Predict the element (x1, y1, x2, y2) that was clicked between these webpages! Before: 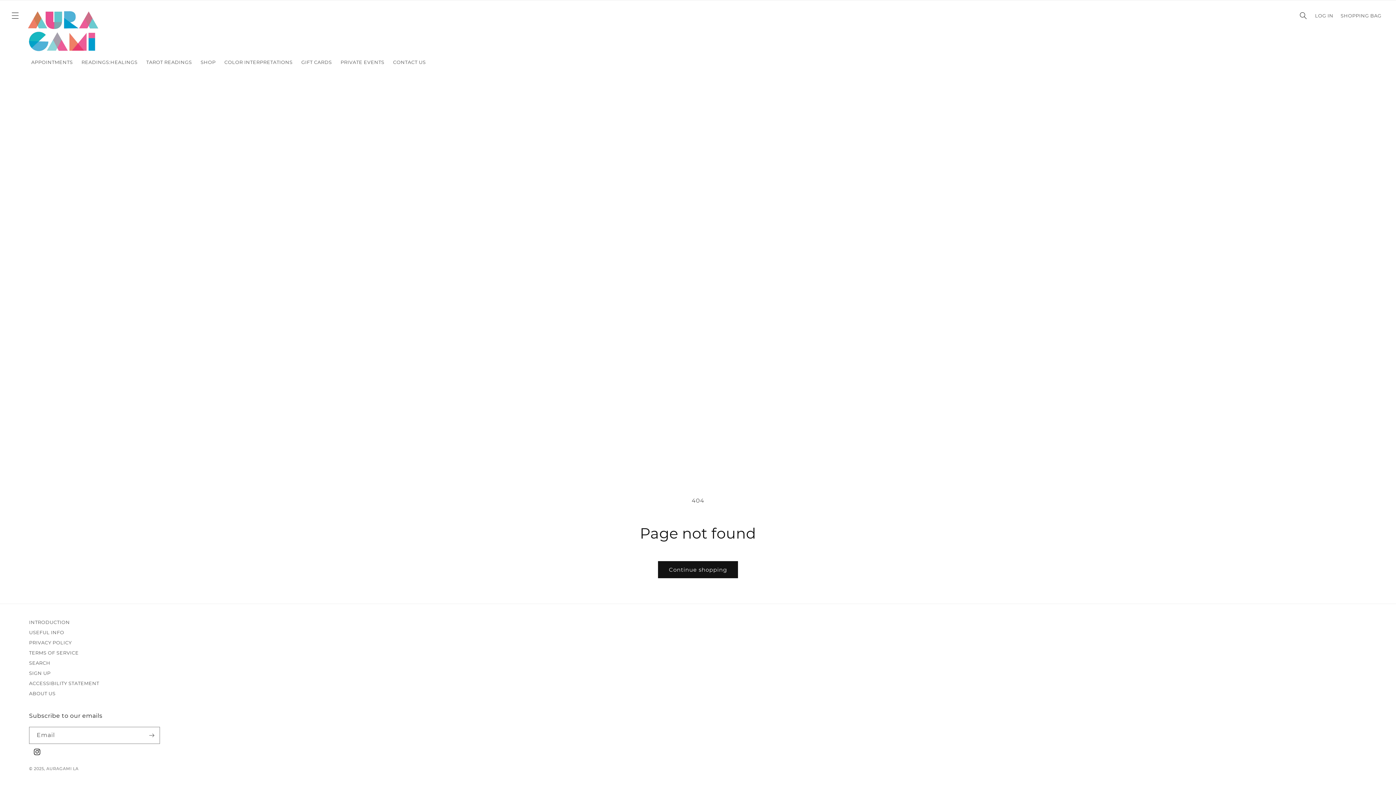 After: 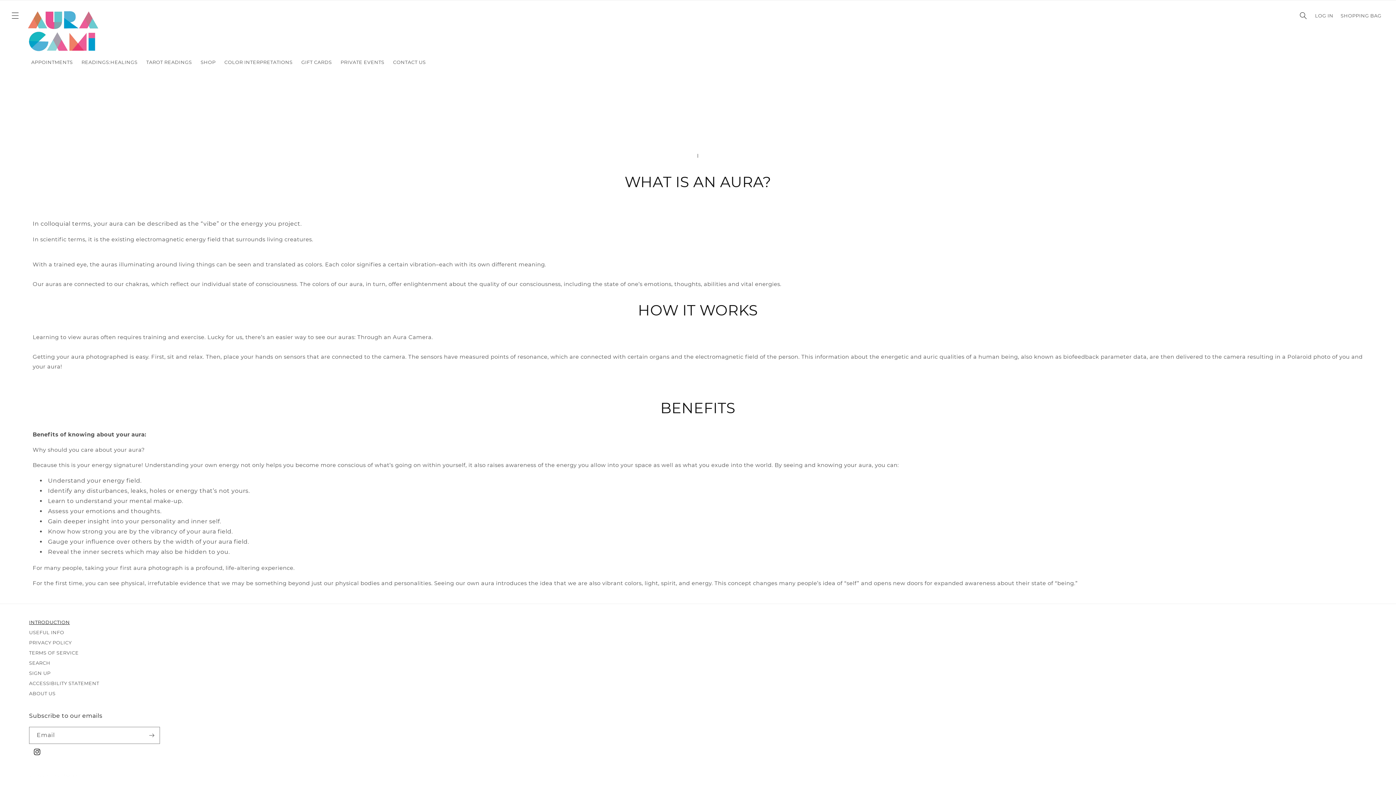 Action: label: INTRODUCTION bbox: (29, 618, 69, 626)